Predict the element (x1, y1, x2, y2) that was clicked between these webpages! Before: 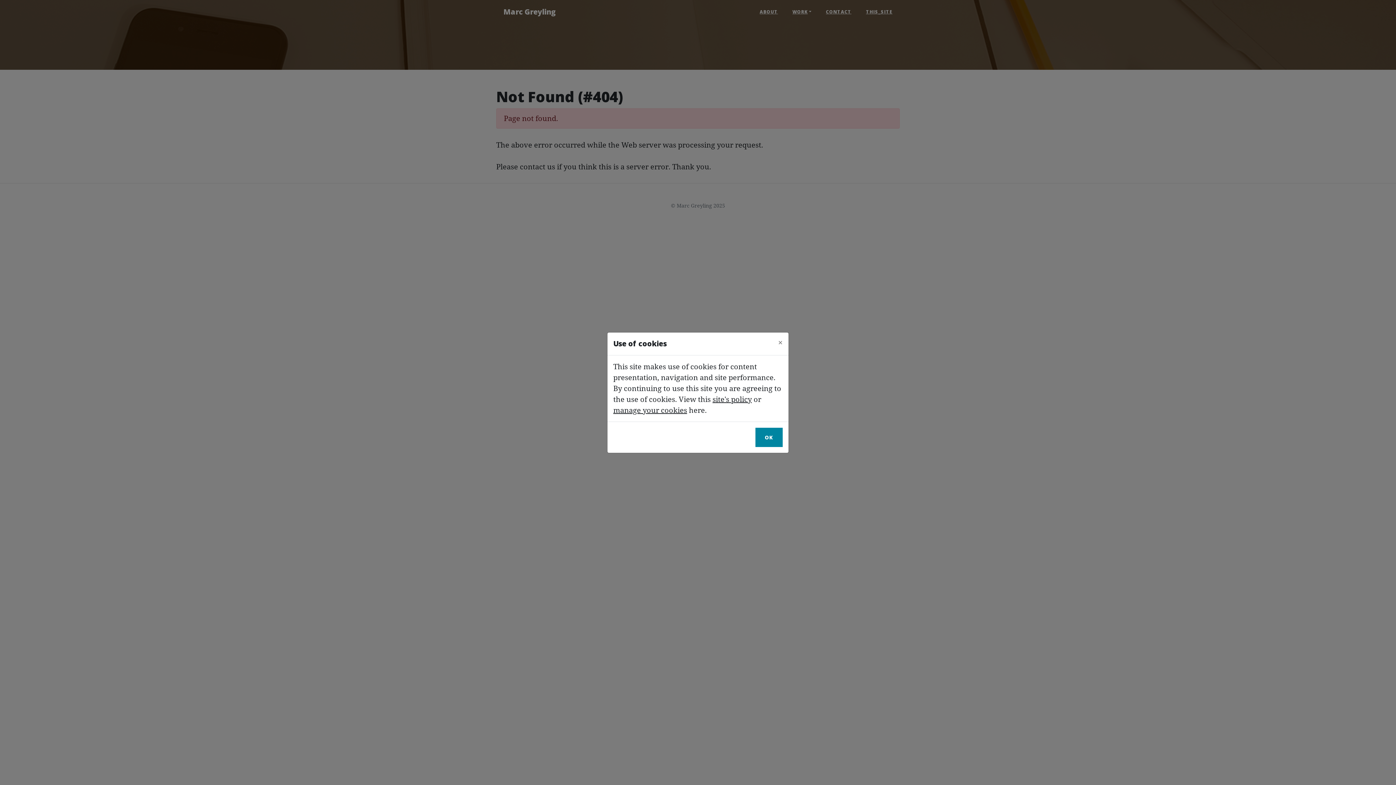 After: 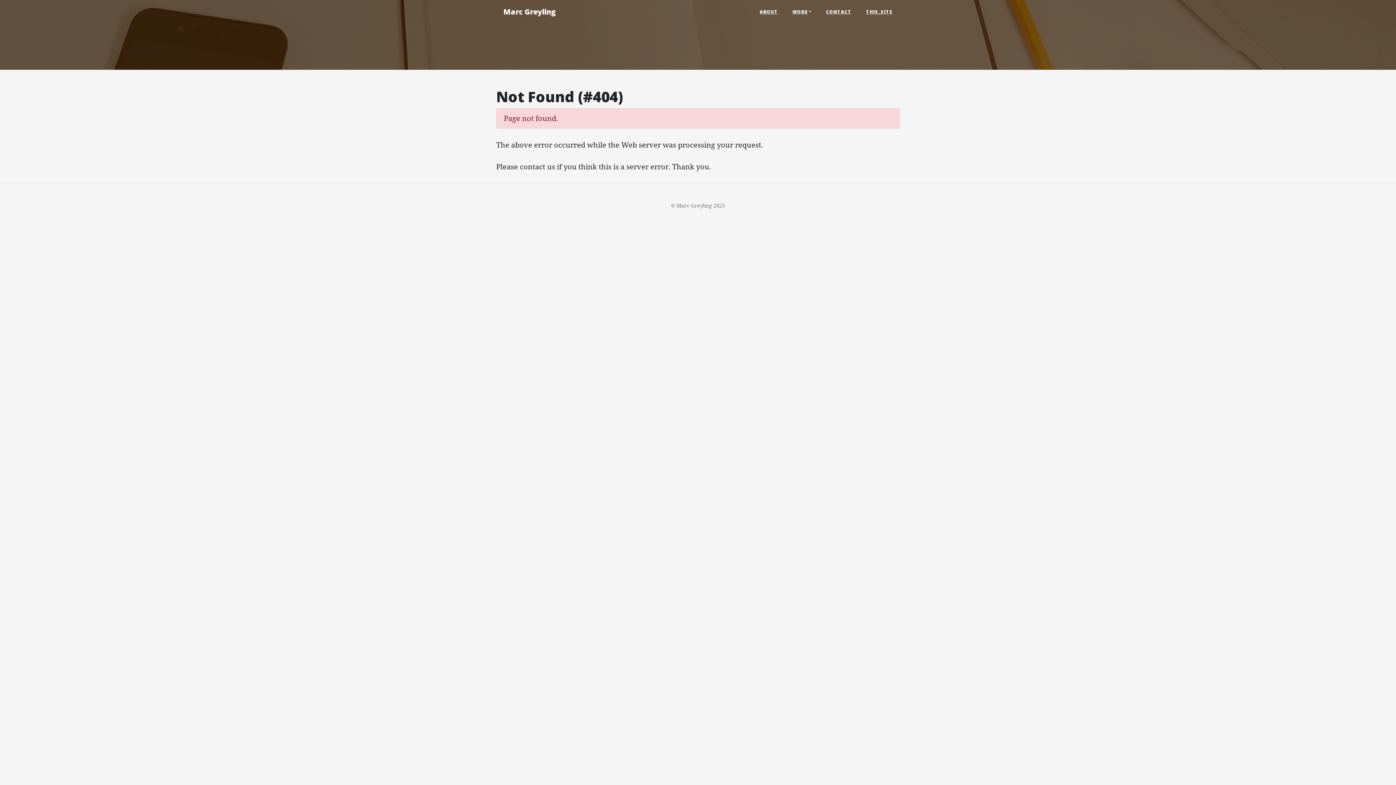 Action: label: Close bbox: (772, 332, 788, 352)